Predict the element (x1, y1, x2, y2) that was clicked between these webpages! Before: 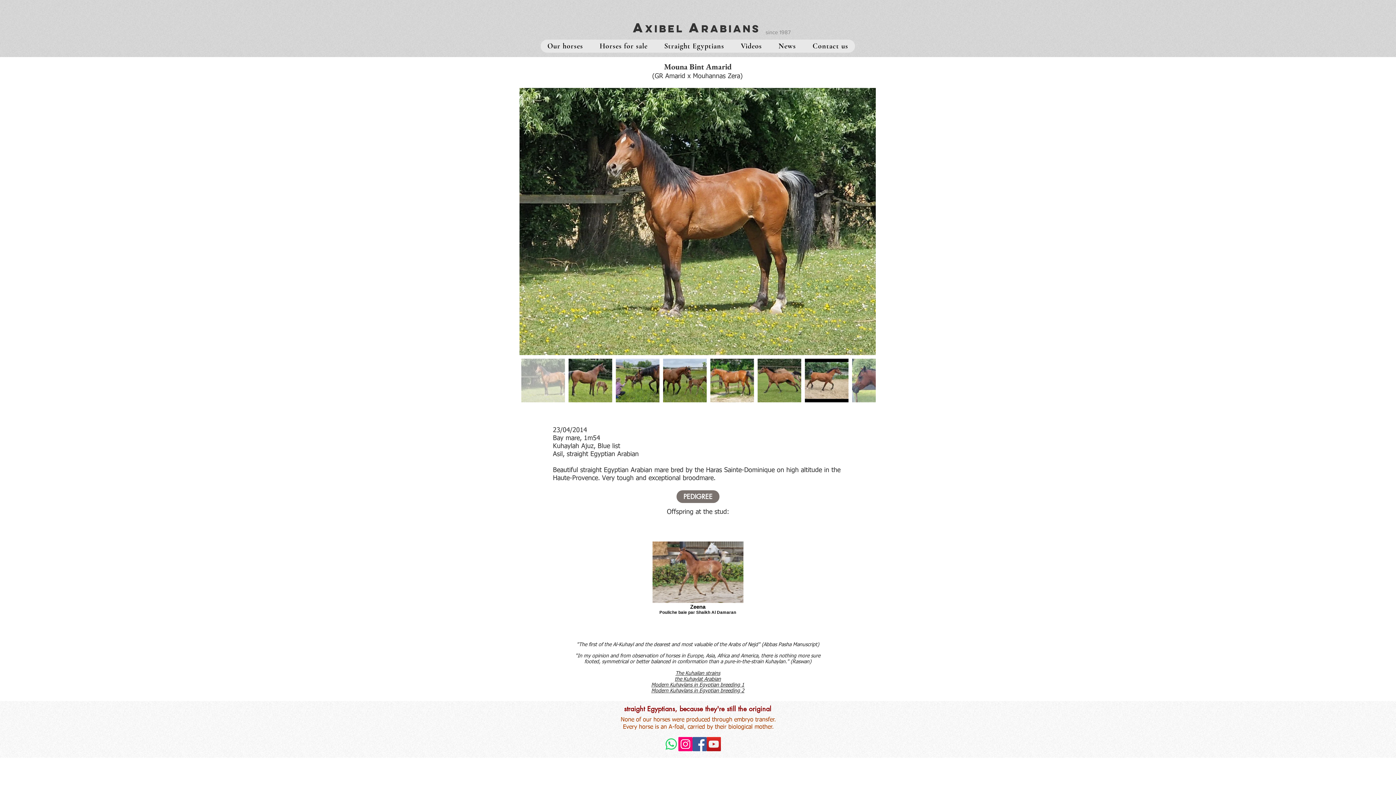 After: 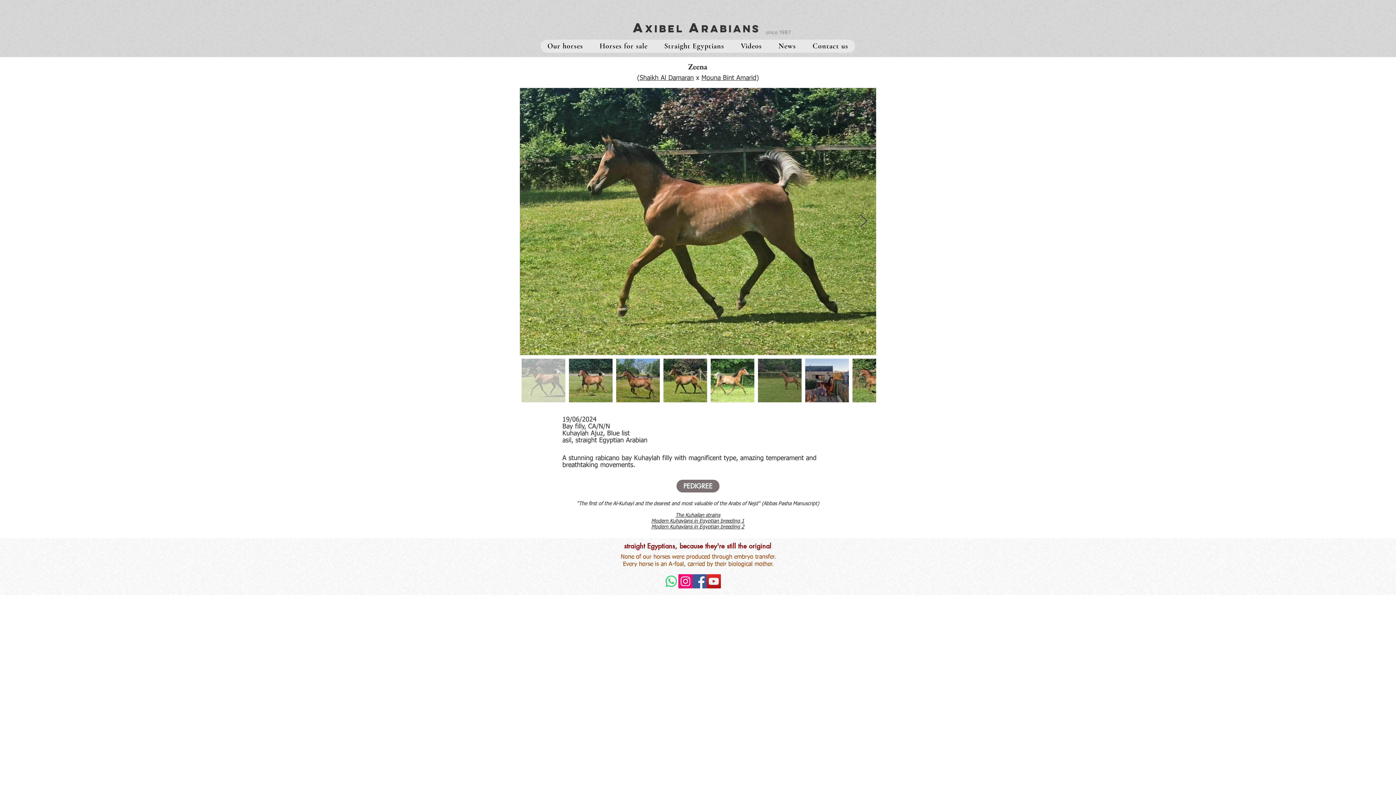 Action: bbox: (652, 600, 743, 604)